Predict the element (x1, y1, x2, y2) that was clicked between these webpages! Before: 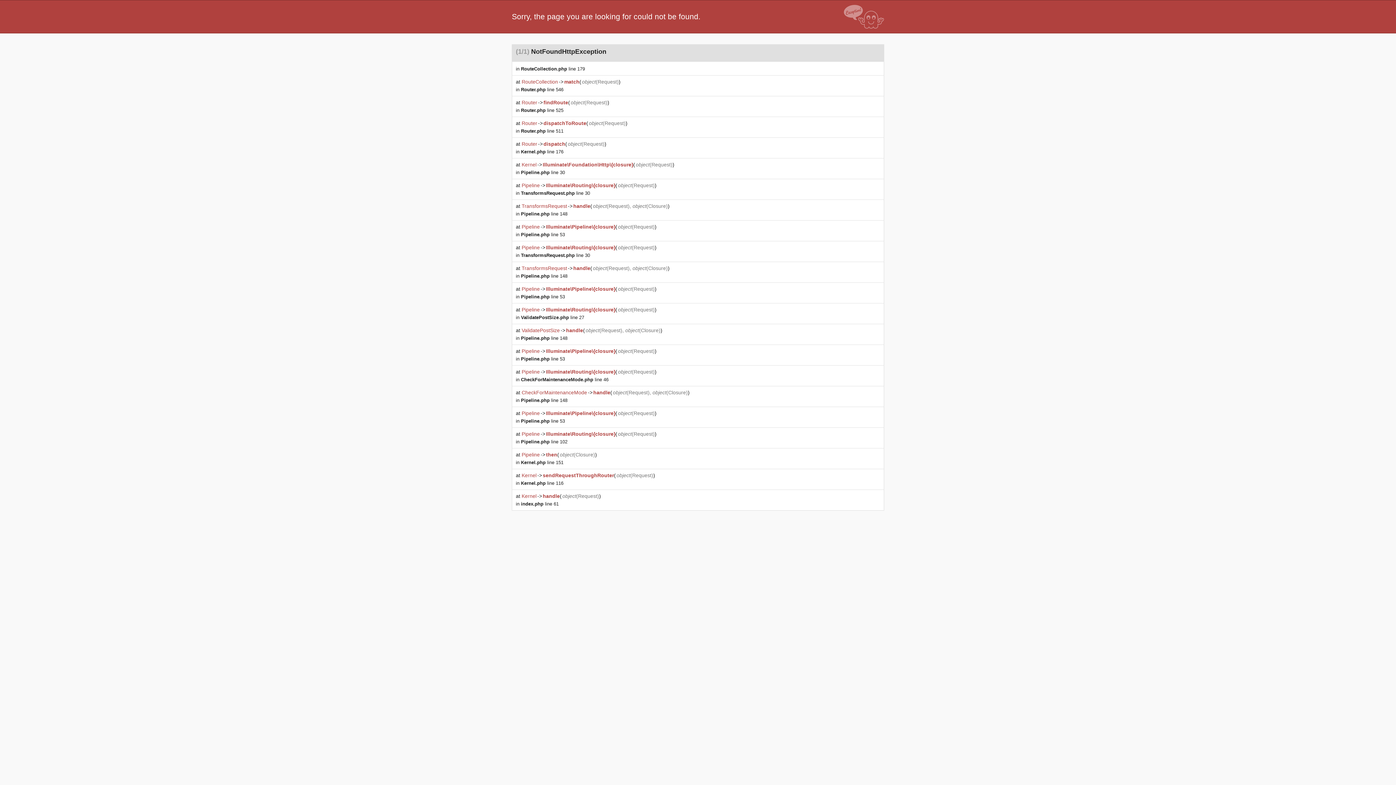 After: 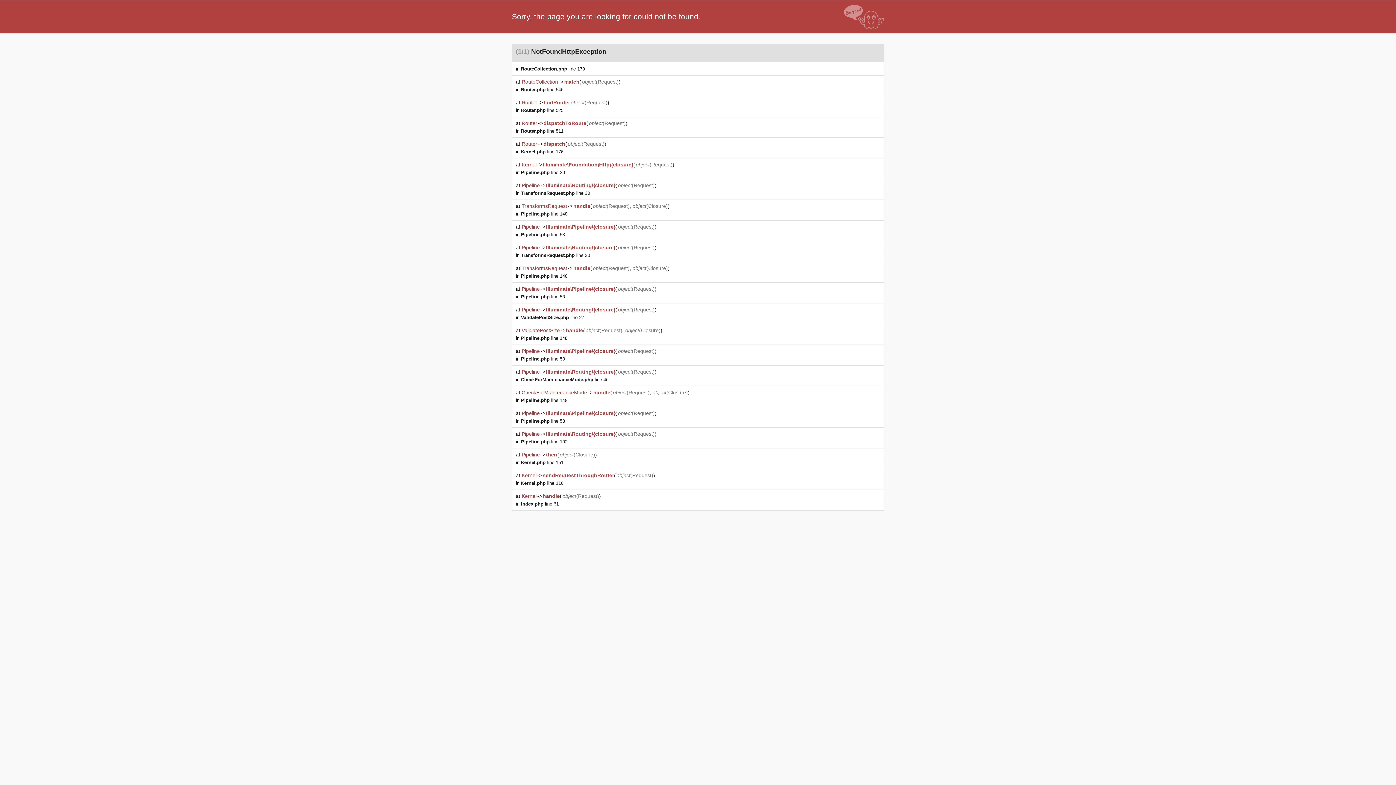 Action: bbox: (521, 377, 608, 382) label: CheckForMaintenanceMode.php line 46